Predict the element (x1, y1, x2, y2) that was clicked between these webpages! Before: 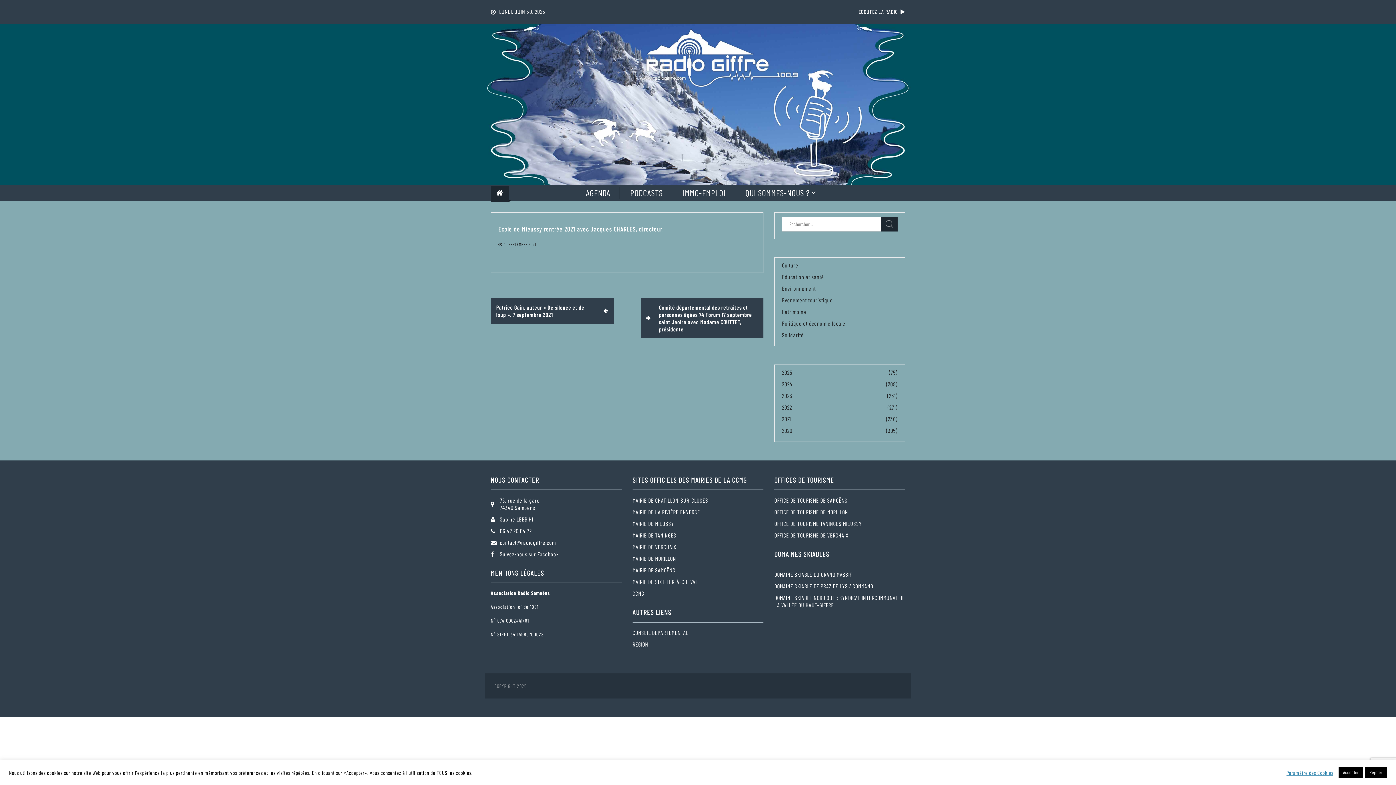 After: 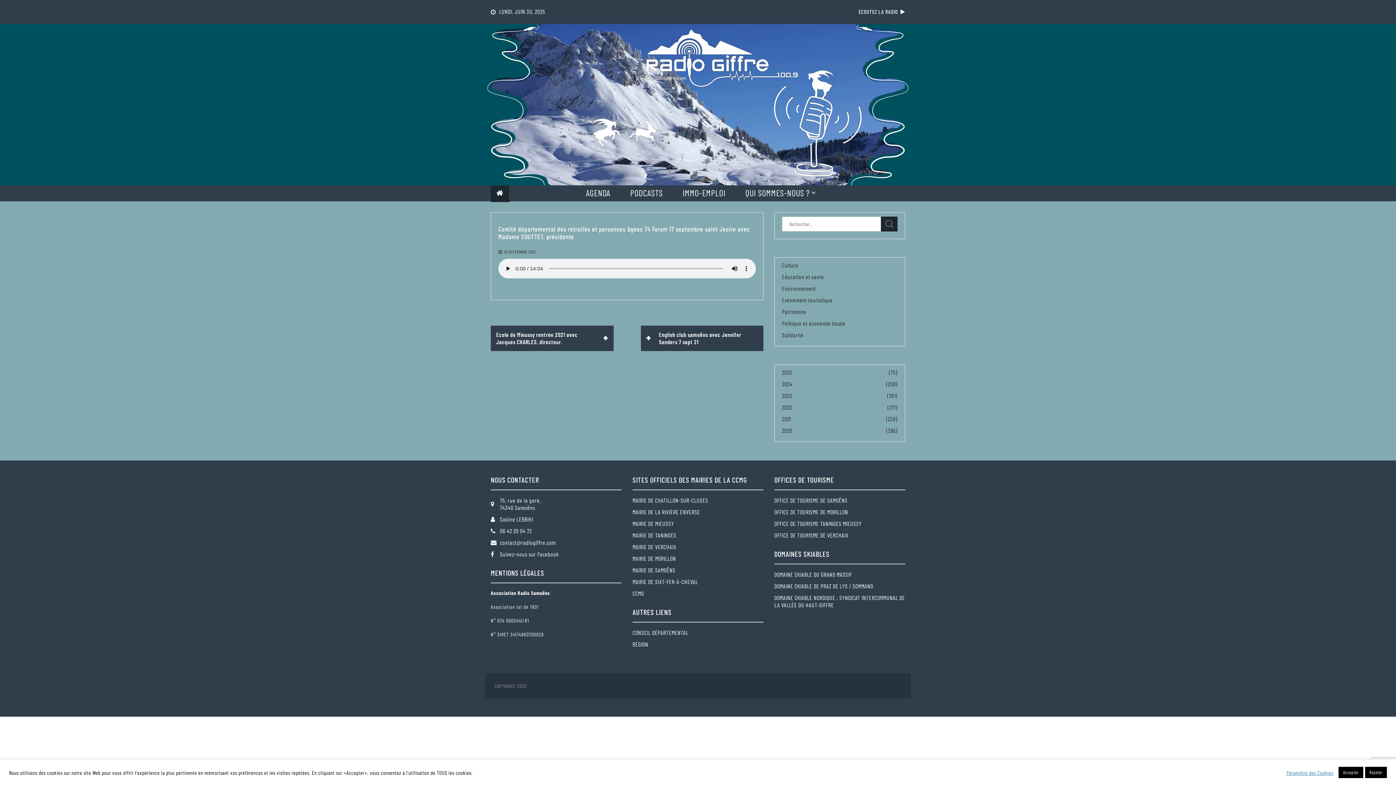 Action: label: Comité départemental des retraités et personnes âgées 74 Forum 17 septembre saint Jeoire avec Madame COUTTET, présidente bbox: (640, 298, 763, 338)